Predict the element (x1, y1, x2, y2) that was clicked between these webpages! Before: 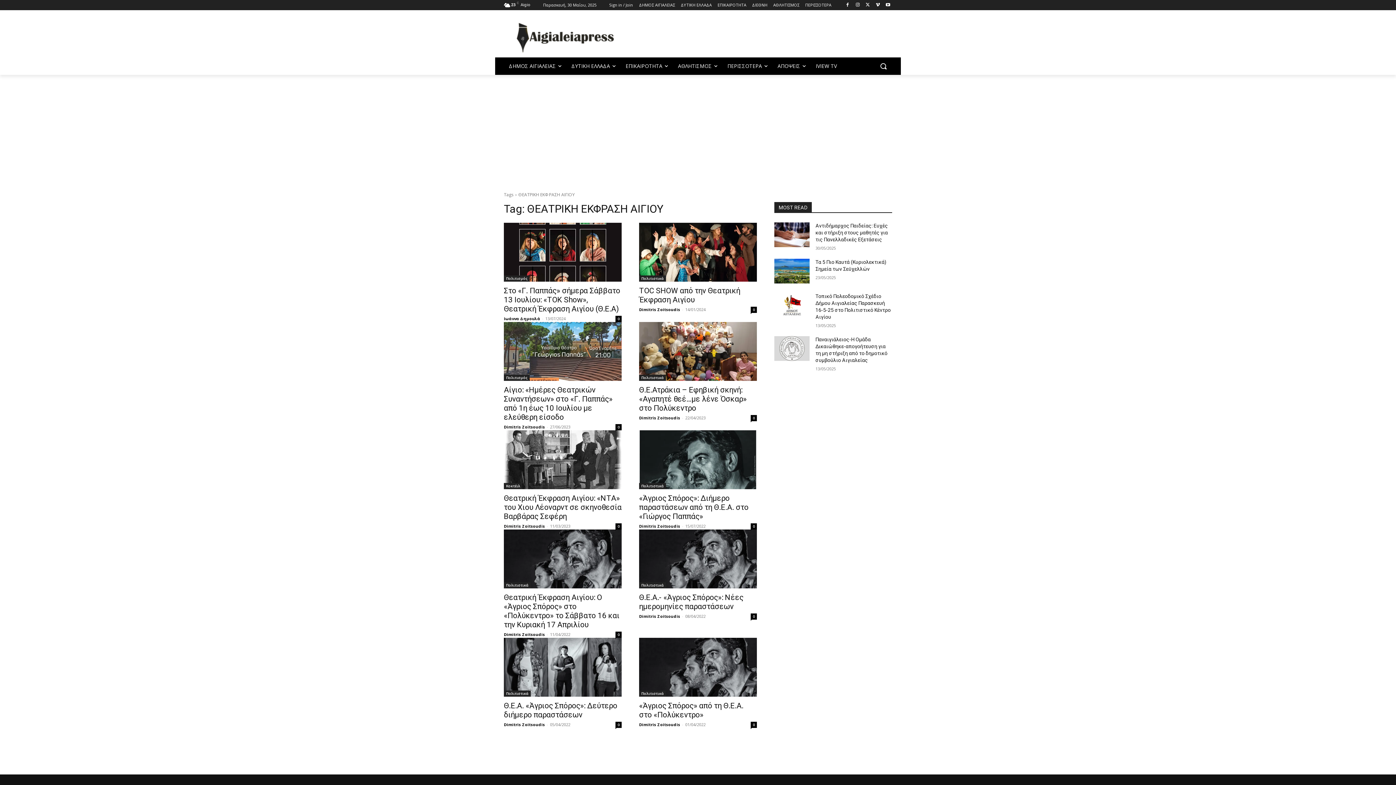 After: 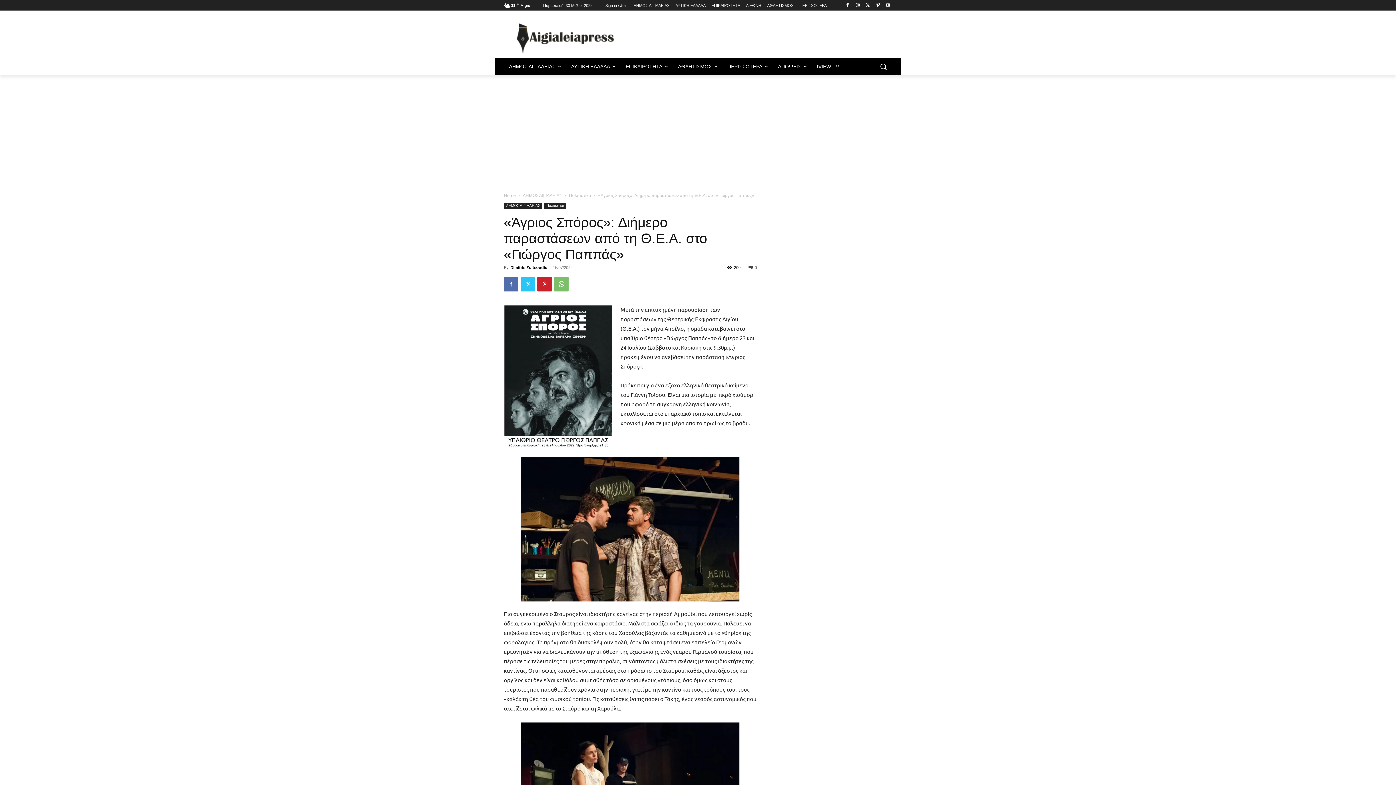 Action: bbox: (639, 430, 757, 489)